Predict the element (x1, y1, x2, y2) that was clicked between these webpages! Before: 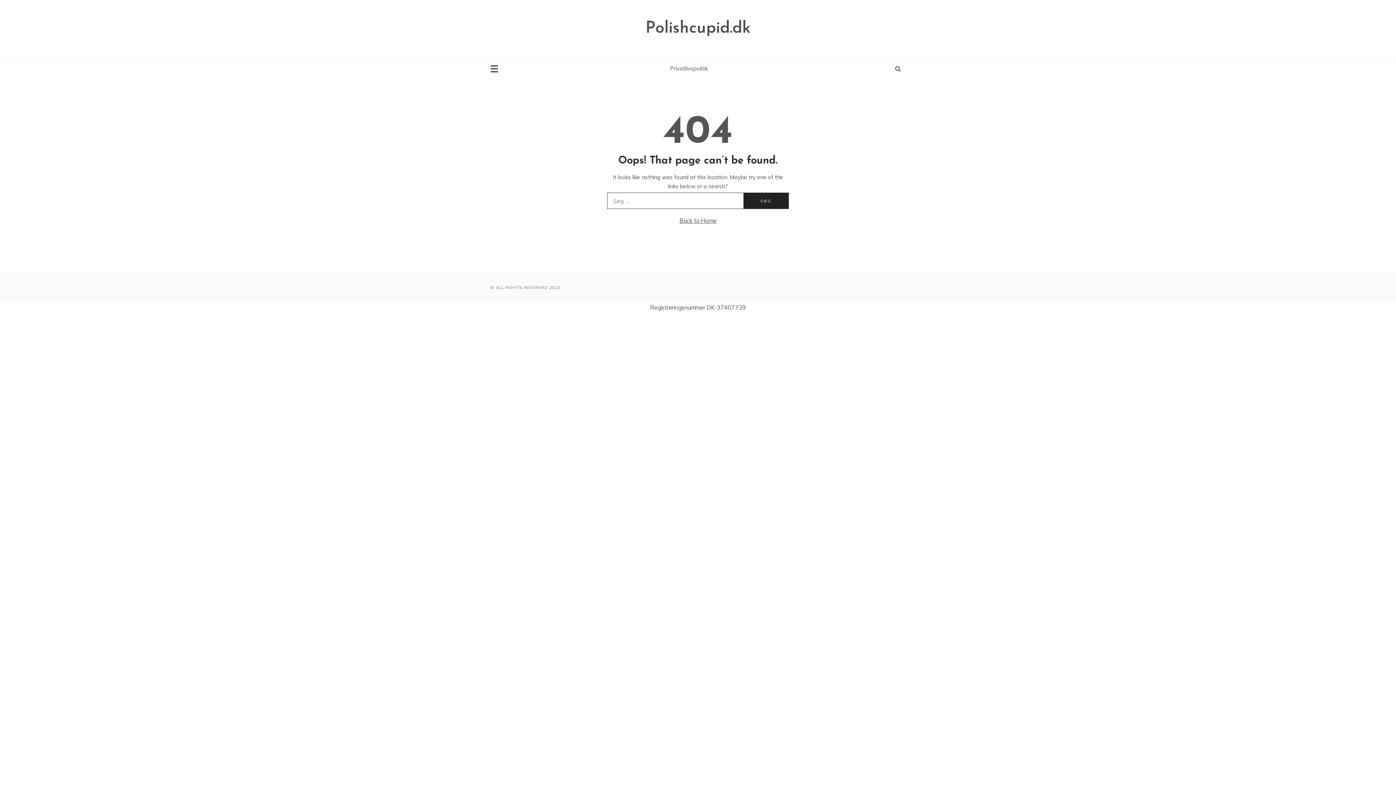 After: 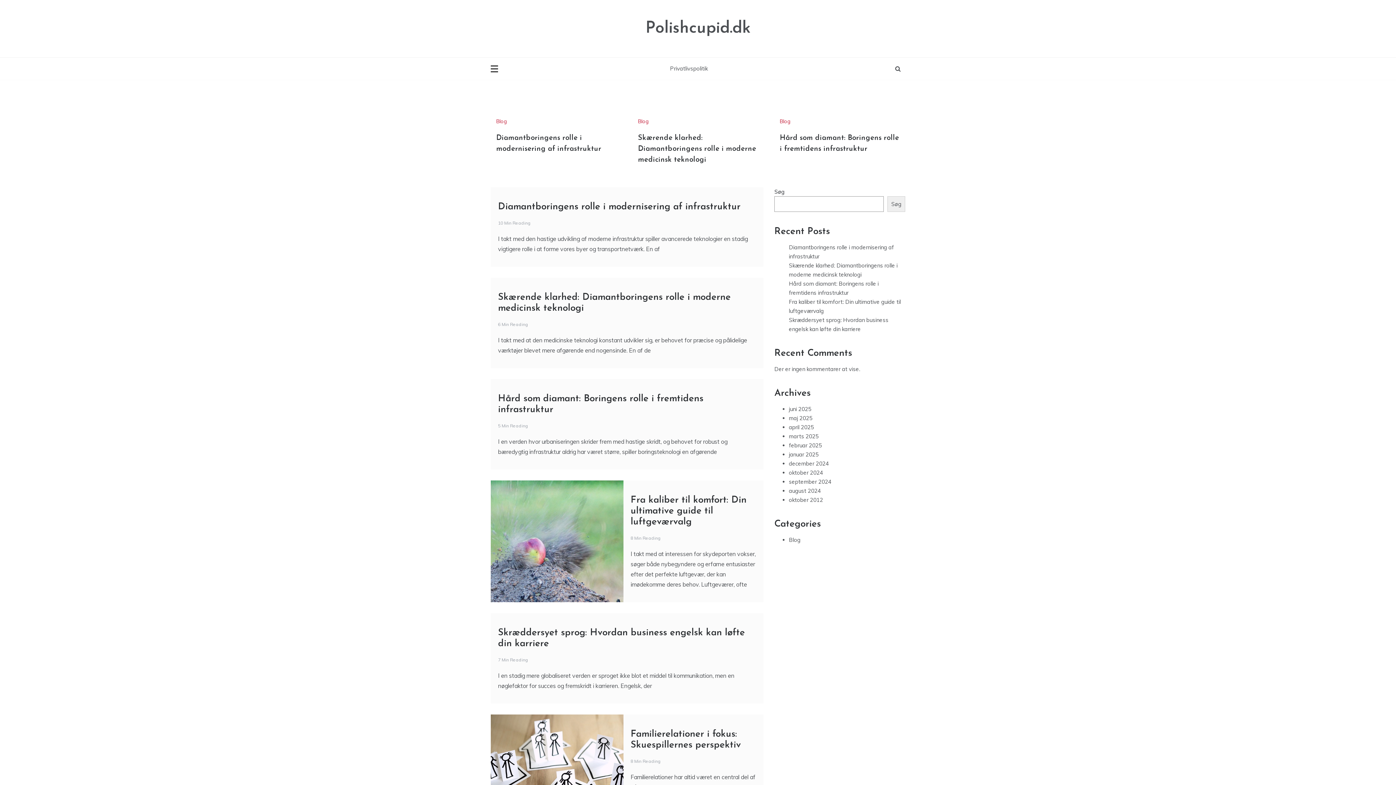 Action: label: Back to Home bbox: (679, 217, 716, 224)